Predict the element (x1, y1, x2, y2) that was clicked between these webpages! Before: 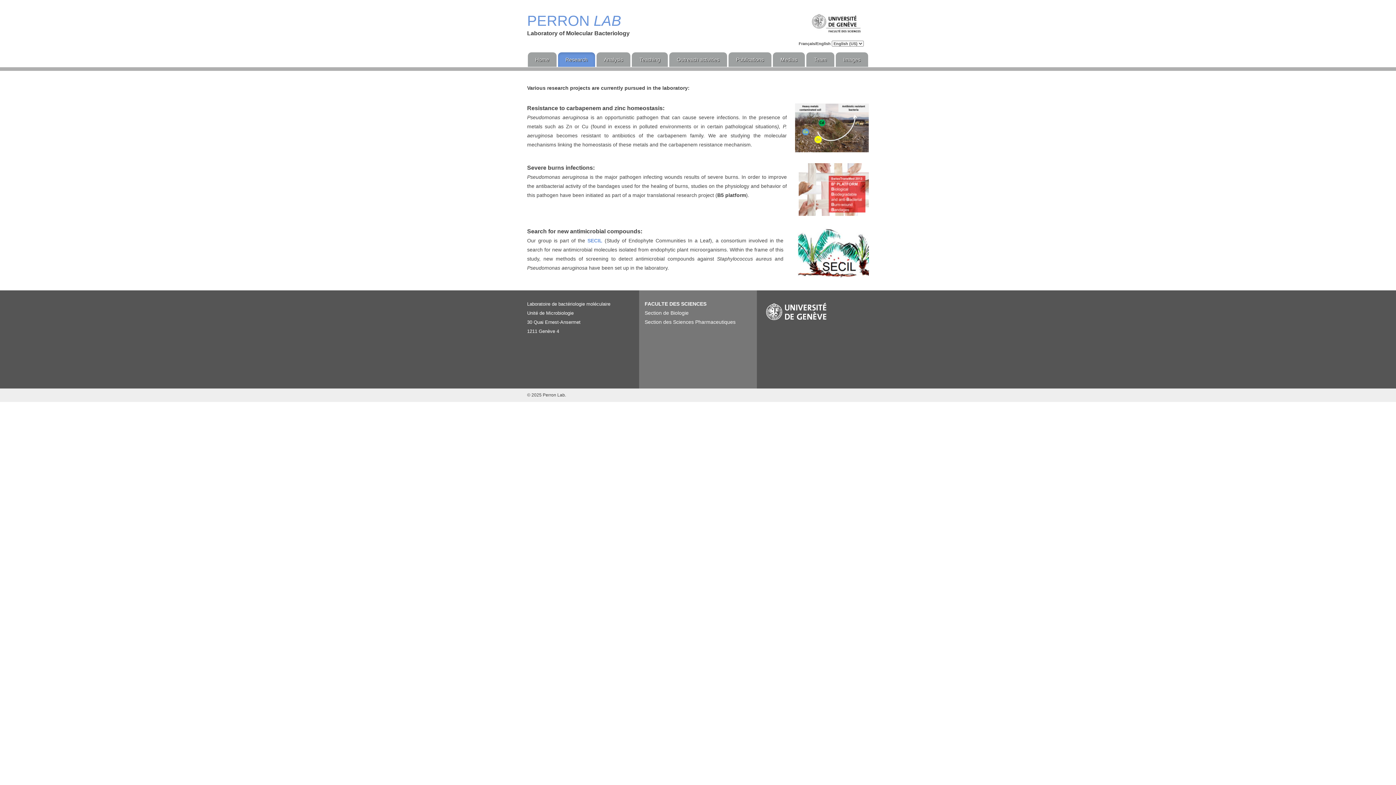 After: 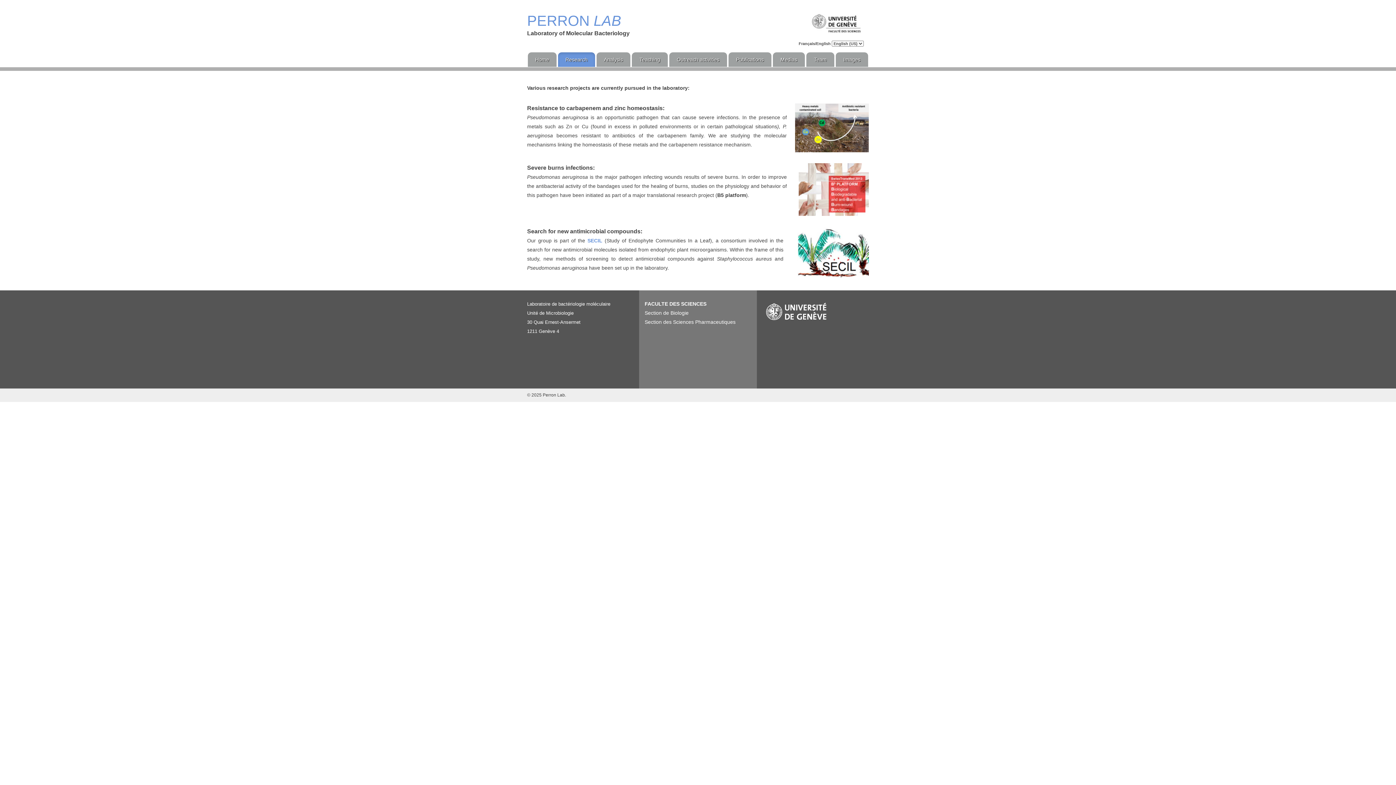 Action: bbox: (797, 248, 869, 254)